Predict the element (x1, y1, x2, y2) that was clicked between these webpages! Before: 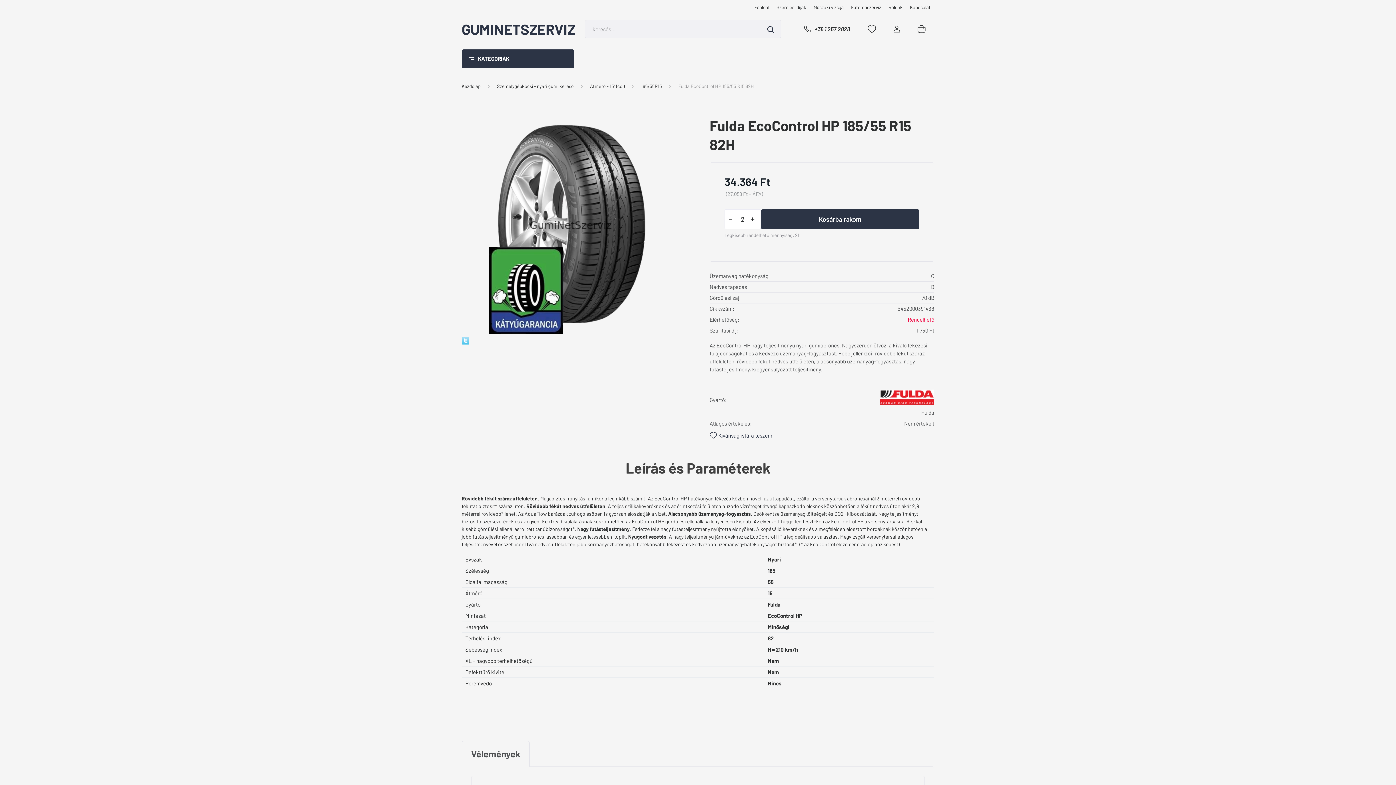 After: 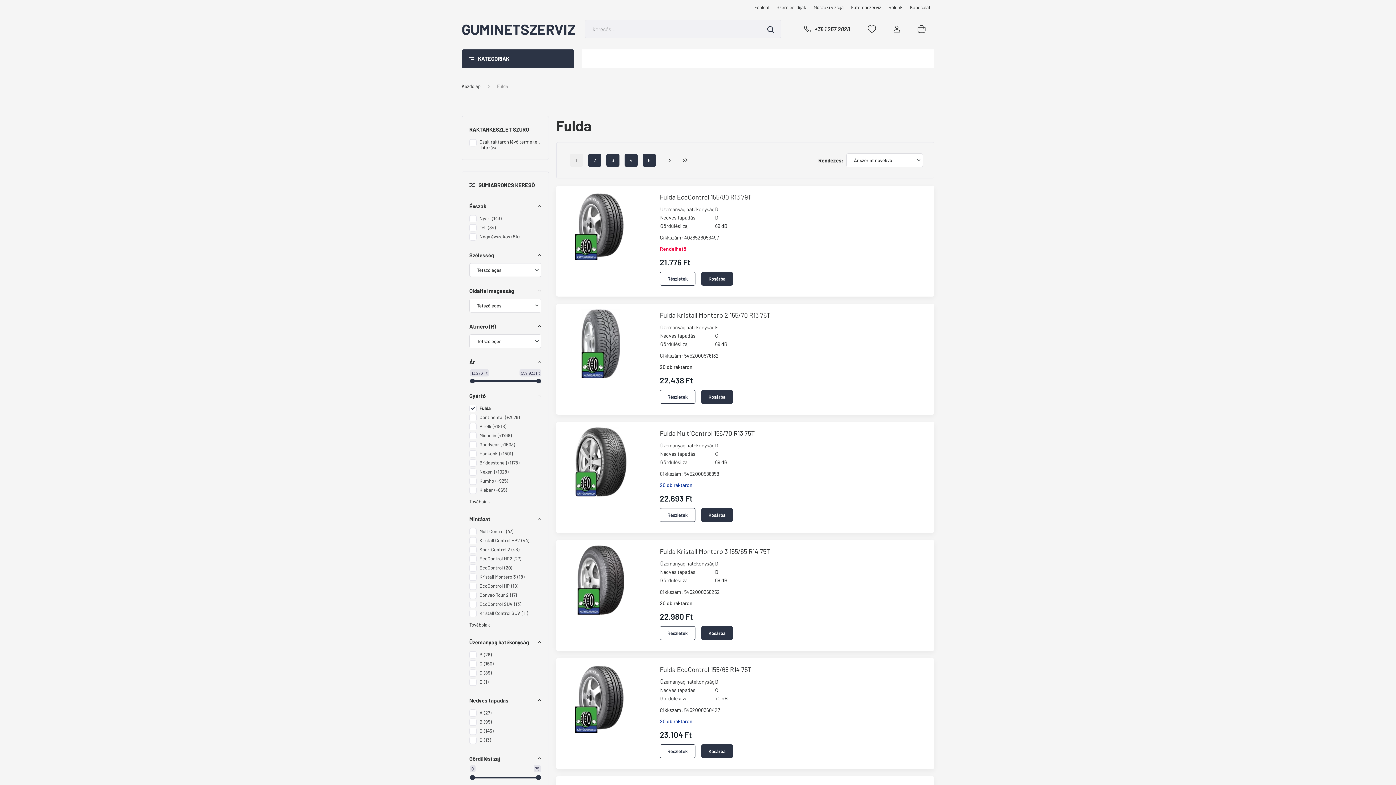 Action: bbox: (921, 409, 934, 416) label: Fulda